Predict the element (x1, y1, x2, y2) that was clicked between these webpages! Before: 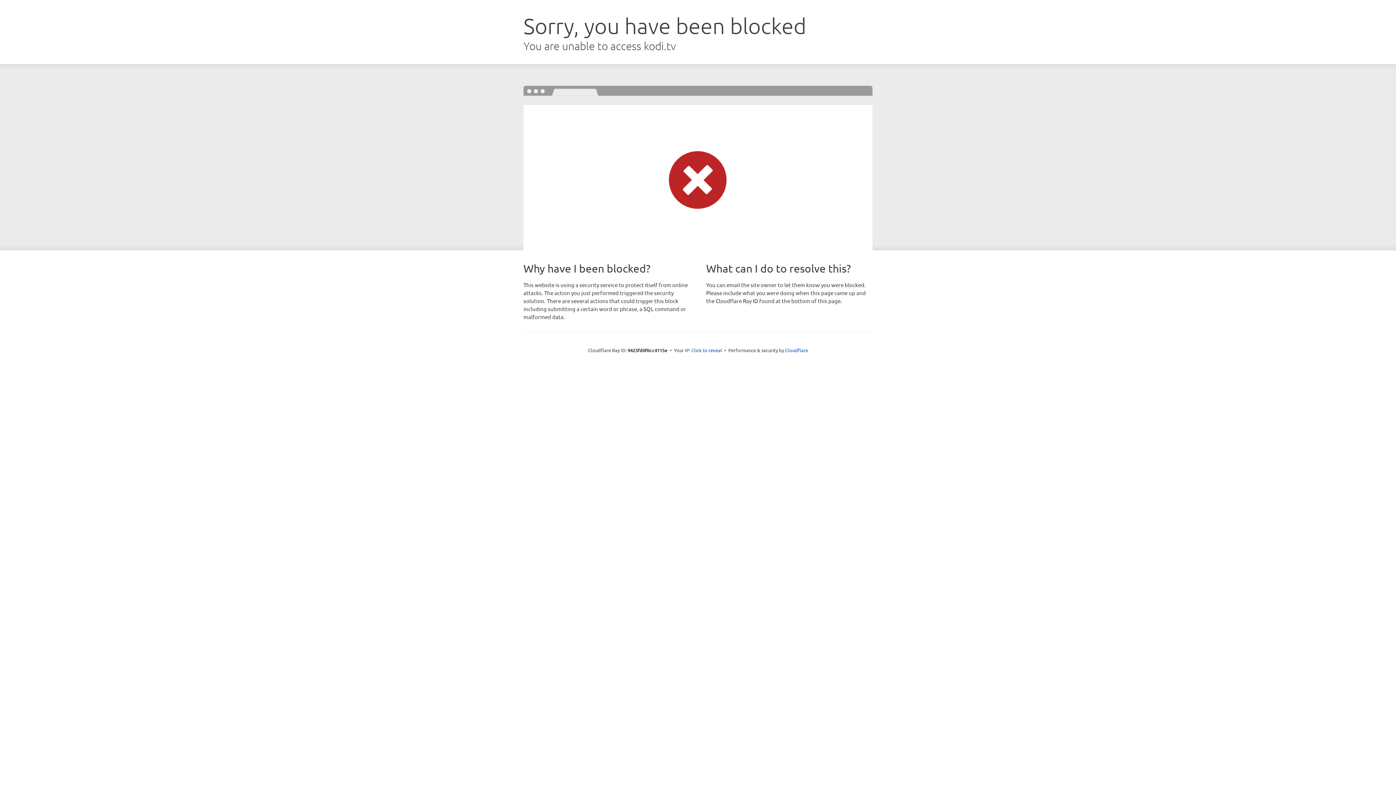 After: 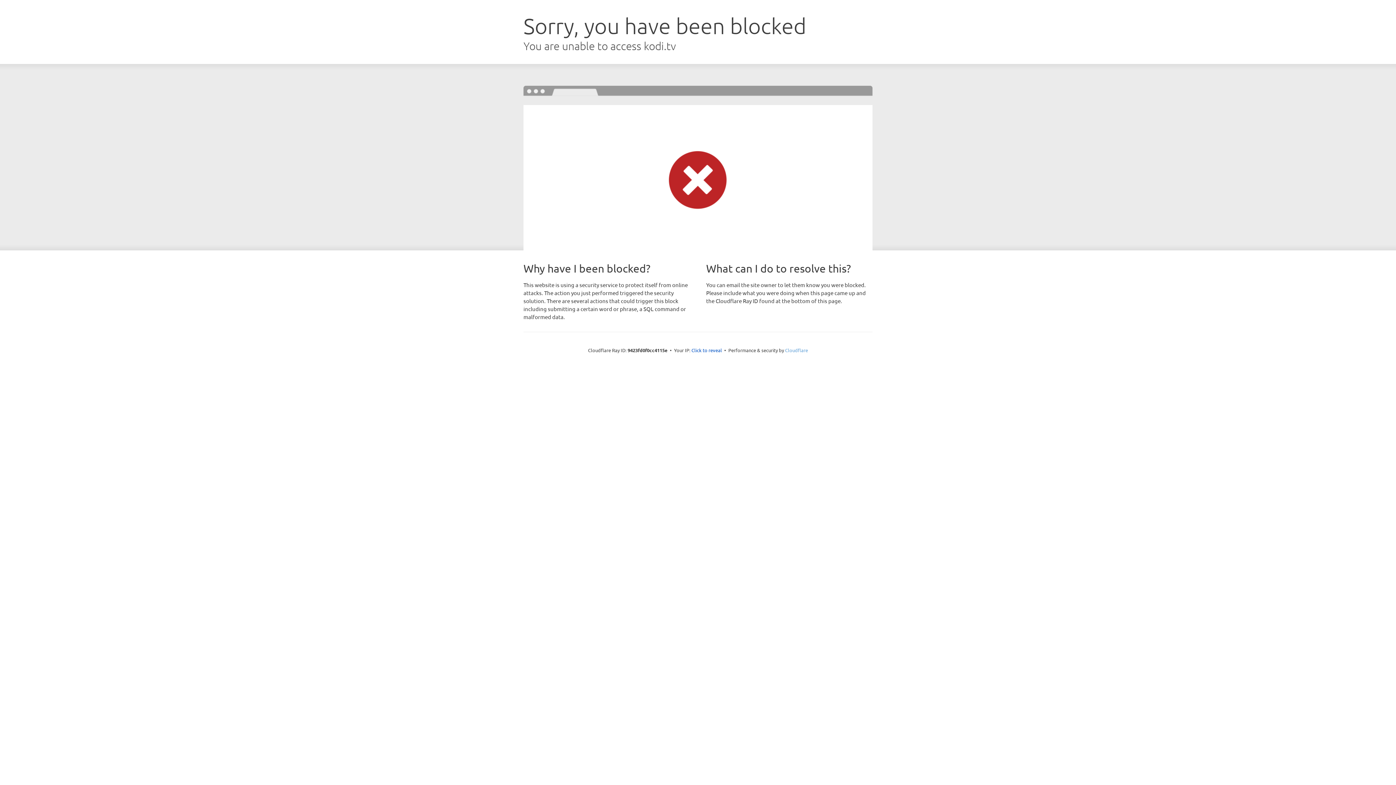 Action: label: Cloudflare bbox: (785, 347, 808, 353)